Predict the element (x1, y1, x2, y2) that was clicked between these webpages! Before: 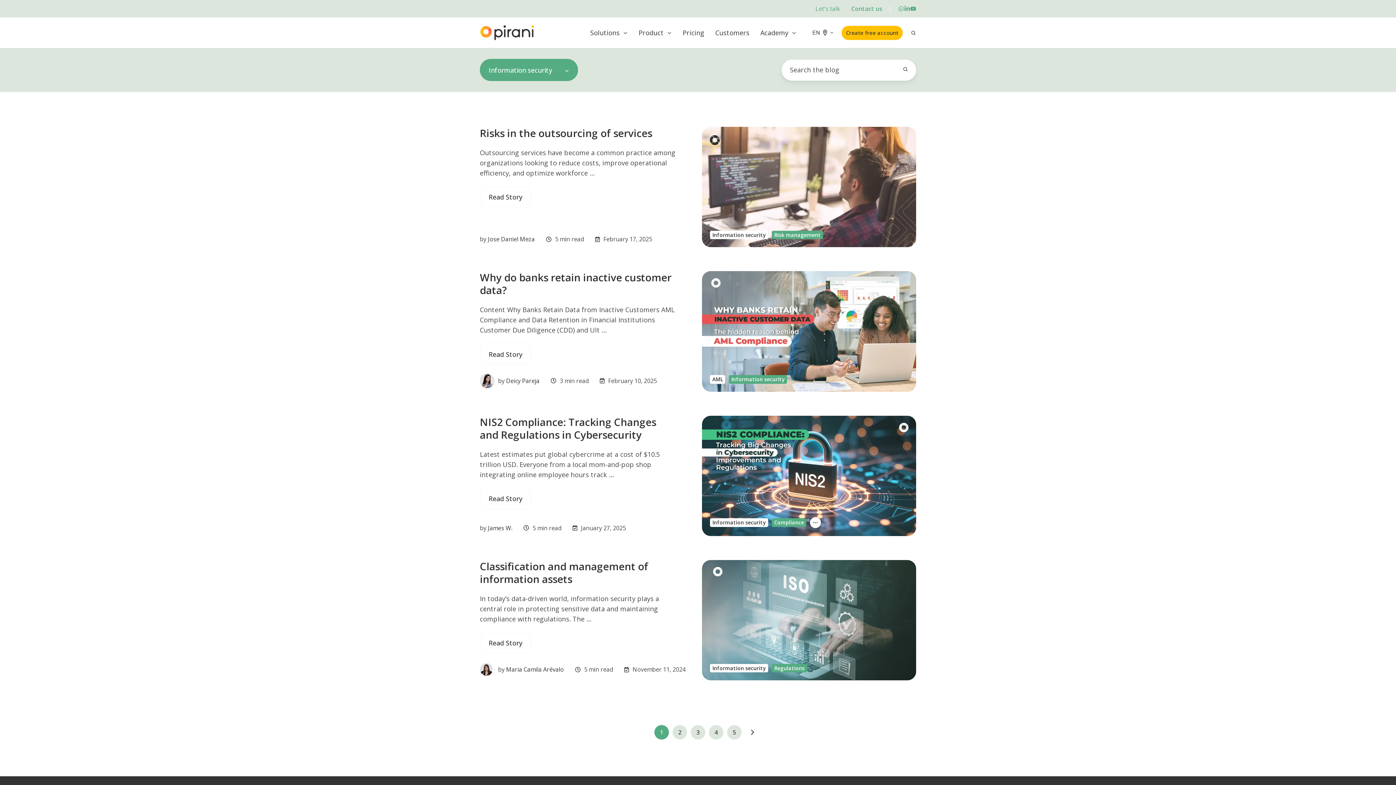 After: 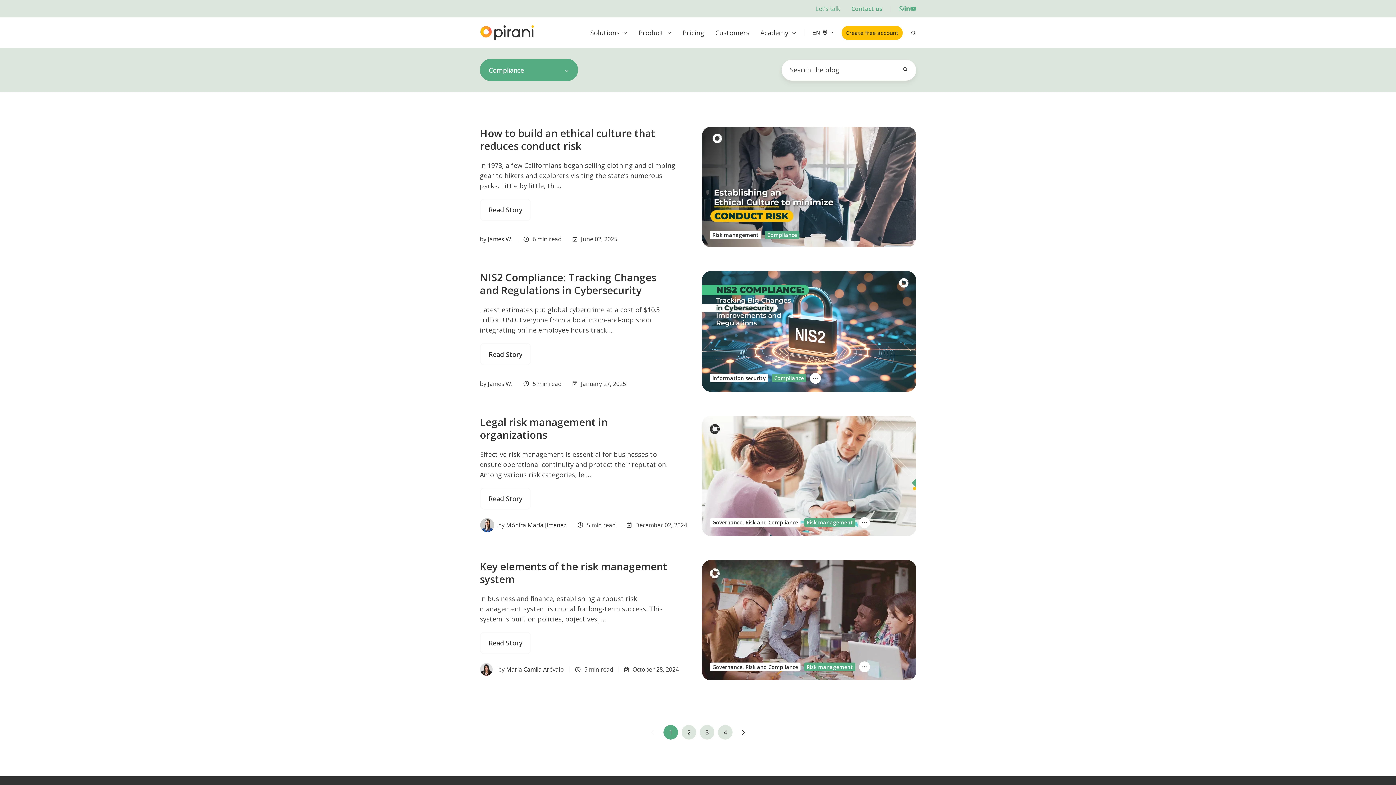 Action: bbox: (772, 518, 806, 527) label: Compliance